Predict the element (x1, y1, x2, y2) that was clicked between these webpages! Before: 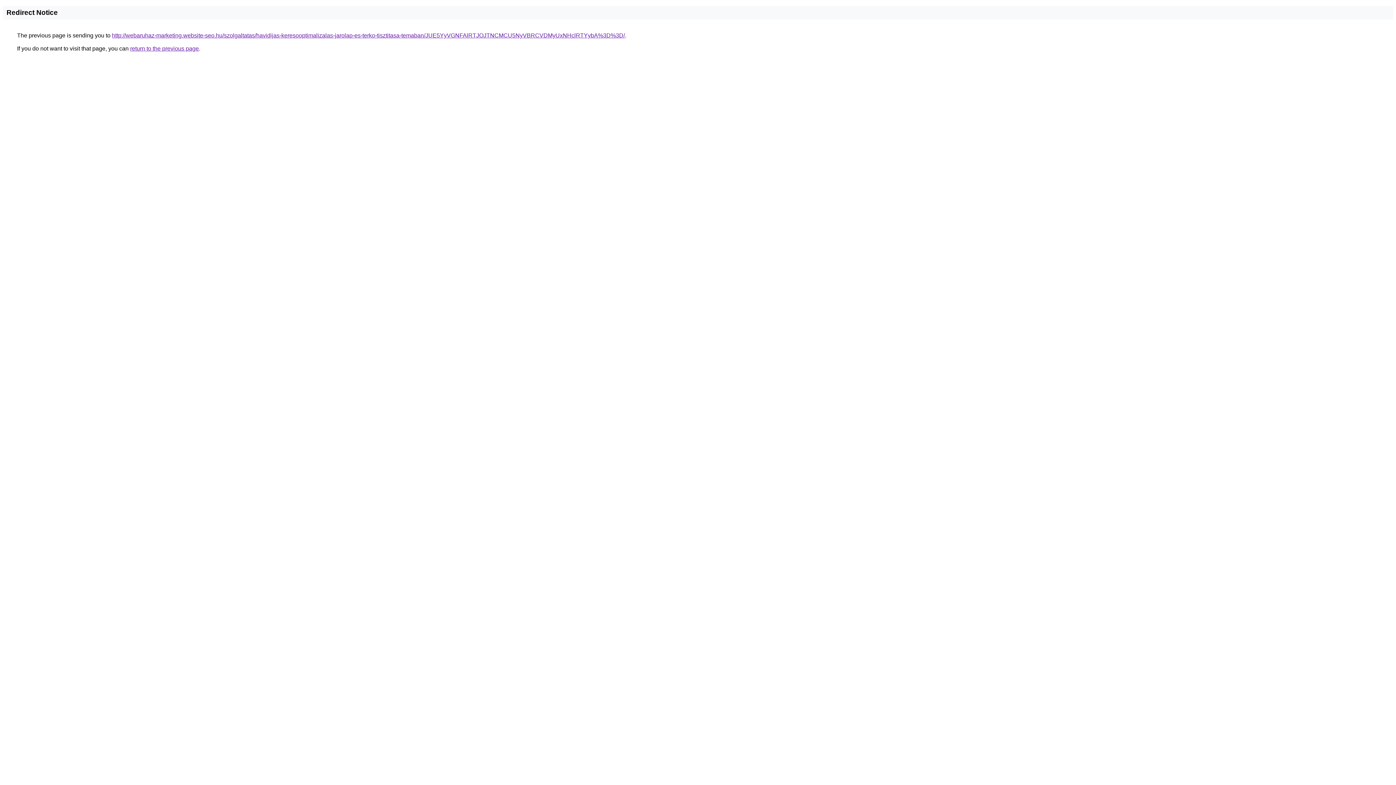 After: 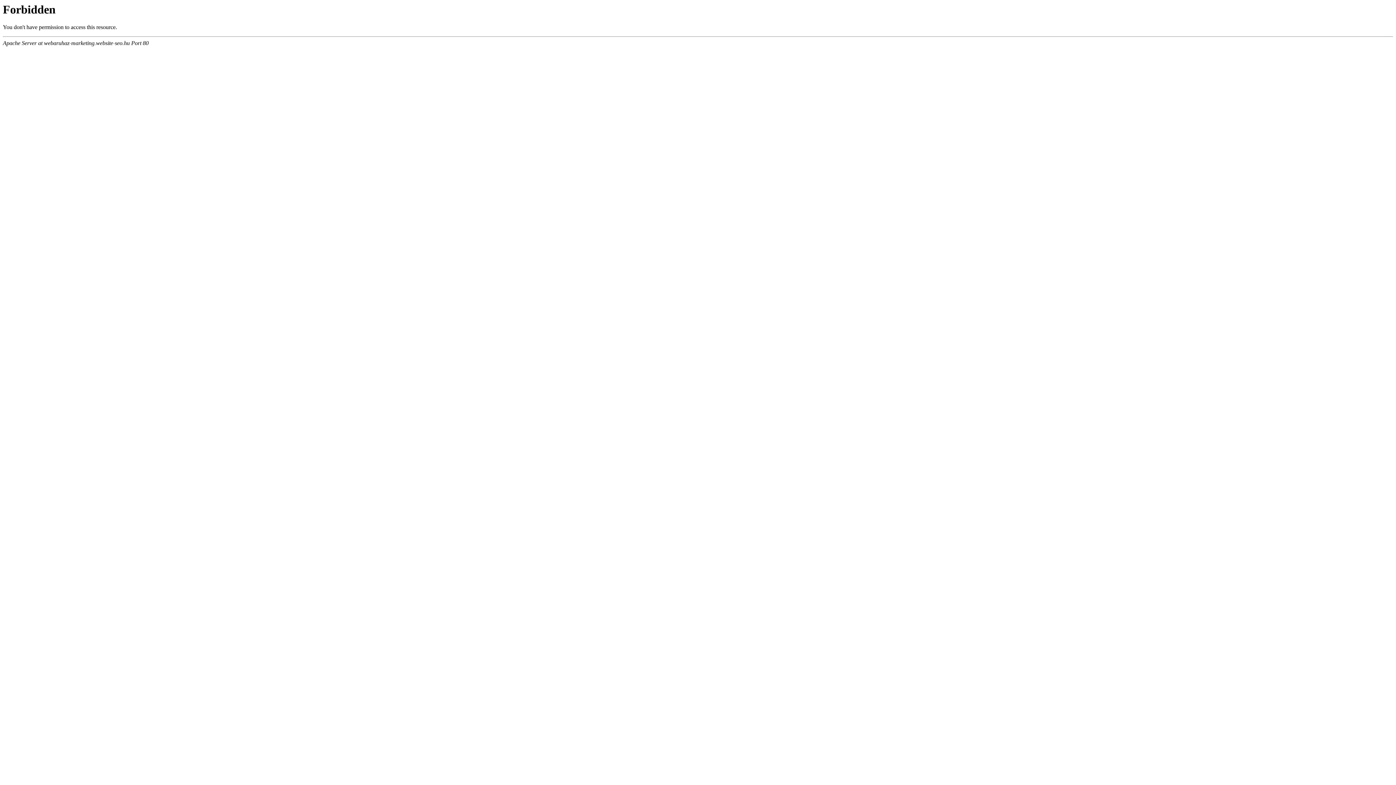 Action: bbox: (112, 32, 625, 38) label: http://webaruhaz-marketing.website-seo.hu/szolgaltatas/havidijas-keresooptimalizalas-jarolap-es-terko-tisztitasa-temaban/JUE5YyVGNFAlRTJOJTNCMCU5NyVBRCVDMyUxNHclRTYybA%3D%3D/